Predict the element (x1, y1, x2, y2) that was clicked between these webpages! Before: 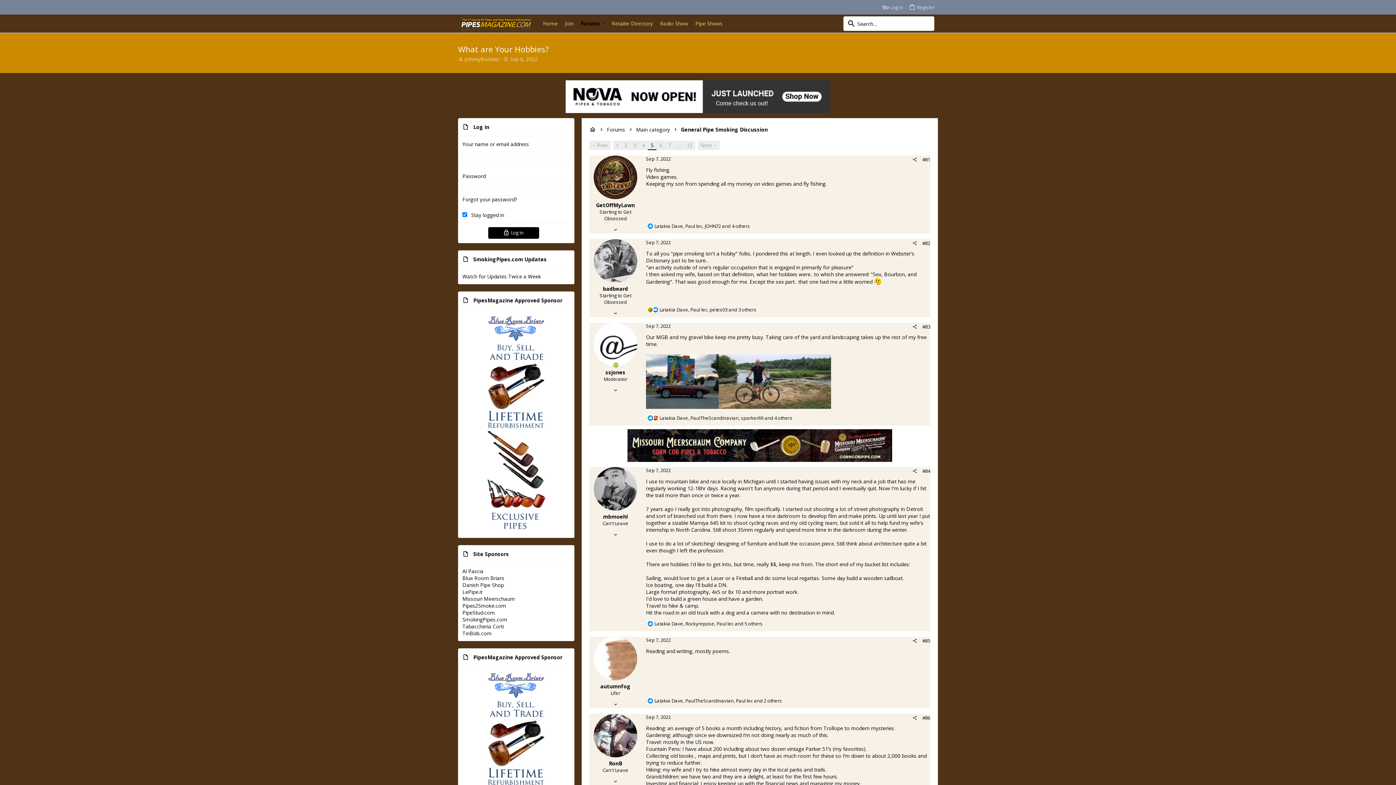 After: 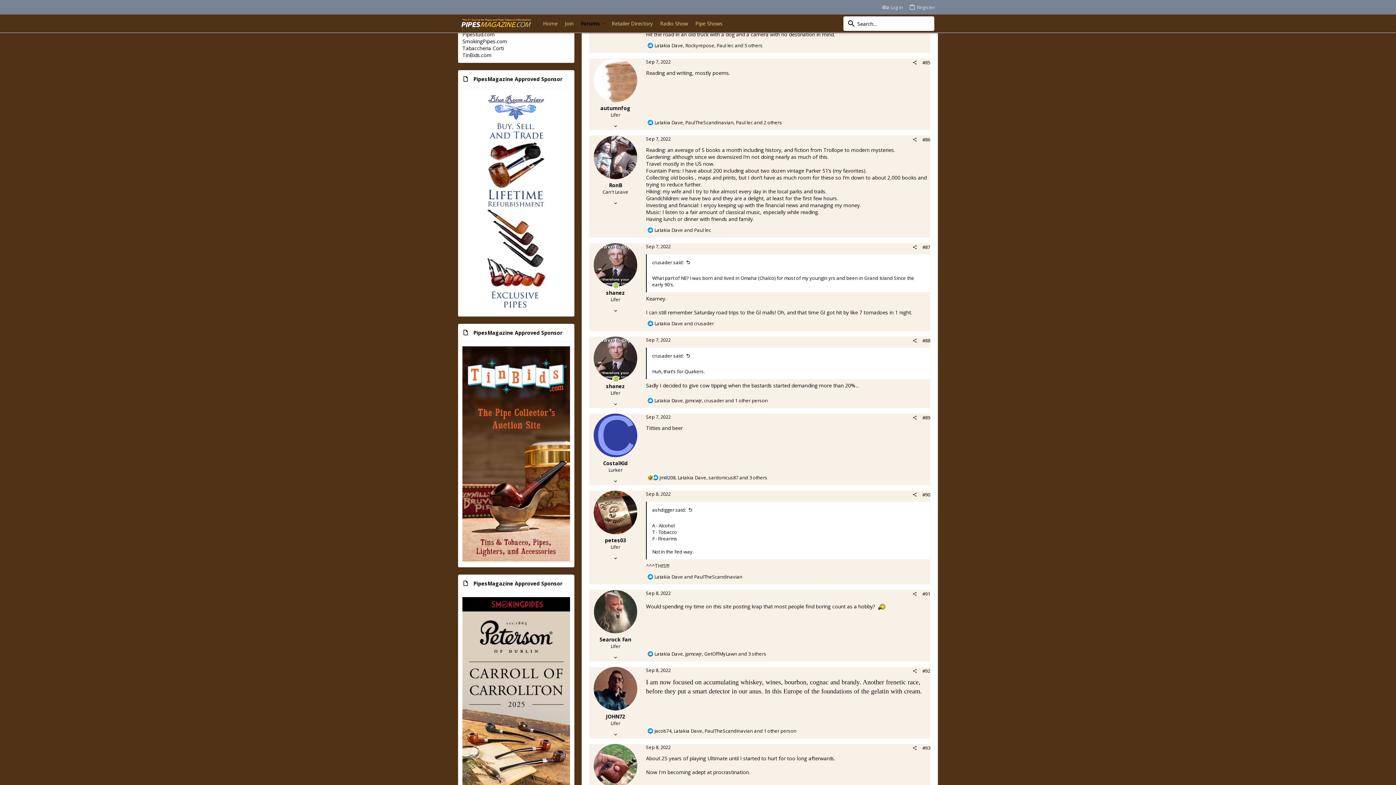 Action: label: Sep 7, 2022 bbox: (646, 637, 670, 643)